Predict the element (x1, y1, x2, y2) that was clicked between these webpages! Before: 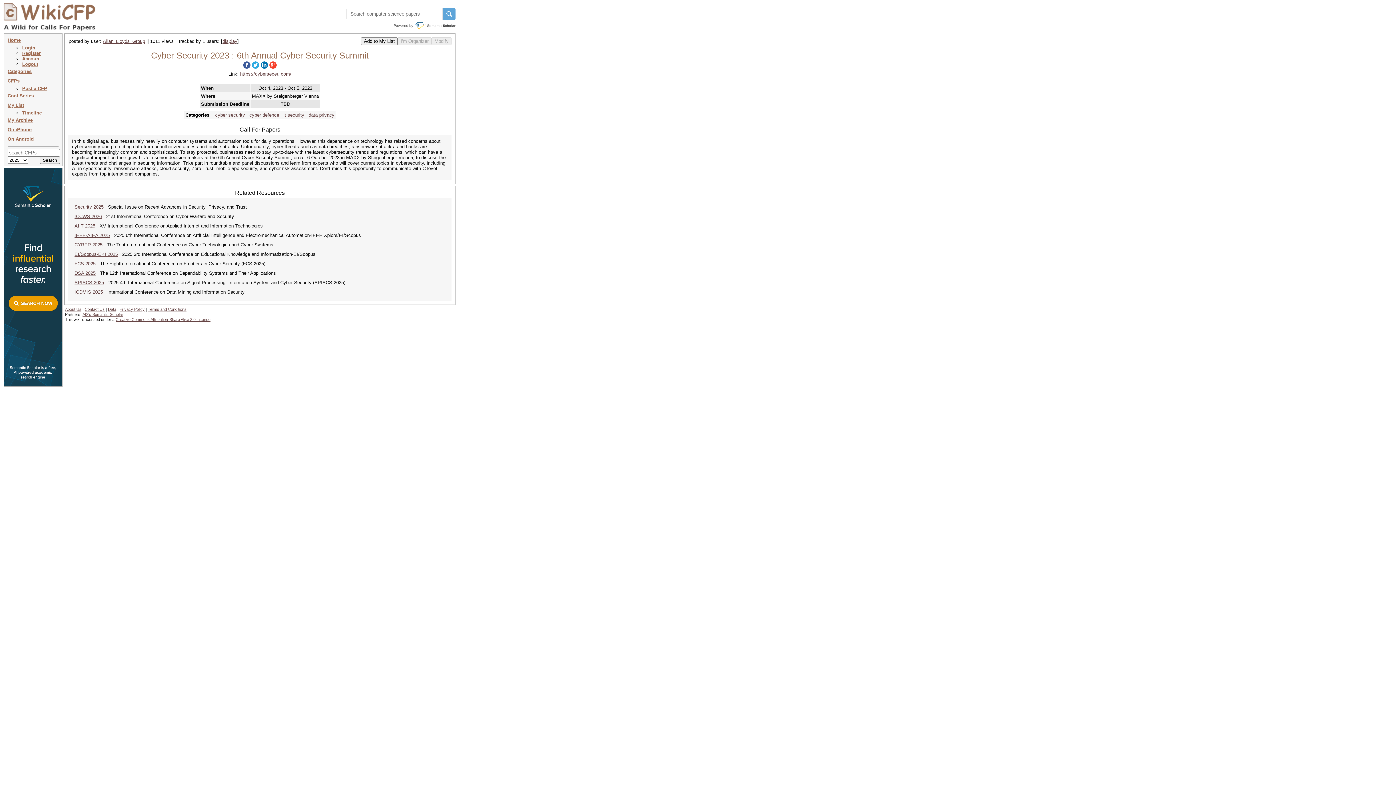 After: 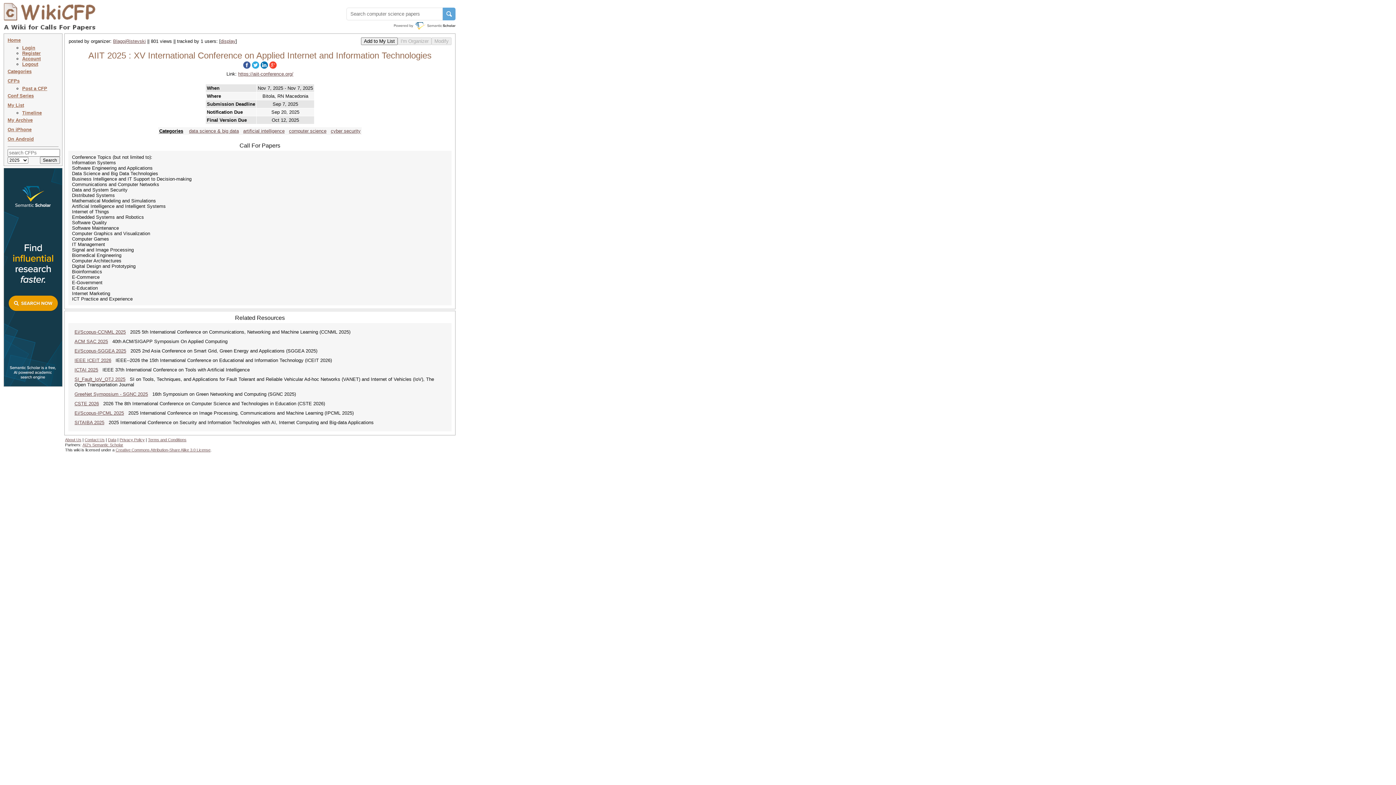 Action: bbox: (74, 223, 95, 228) label: AIIT 2025